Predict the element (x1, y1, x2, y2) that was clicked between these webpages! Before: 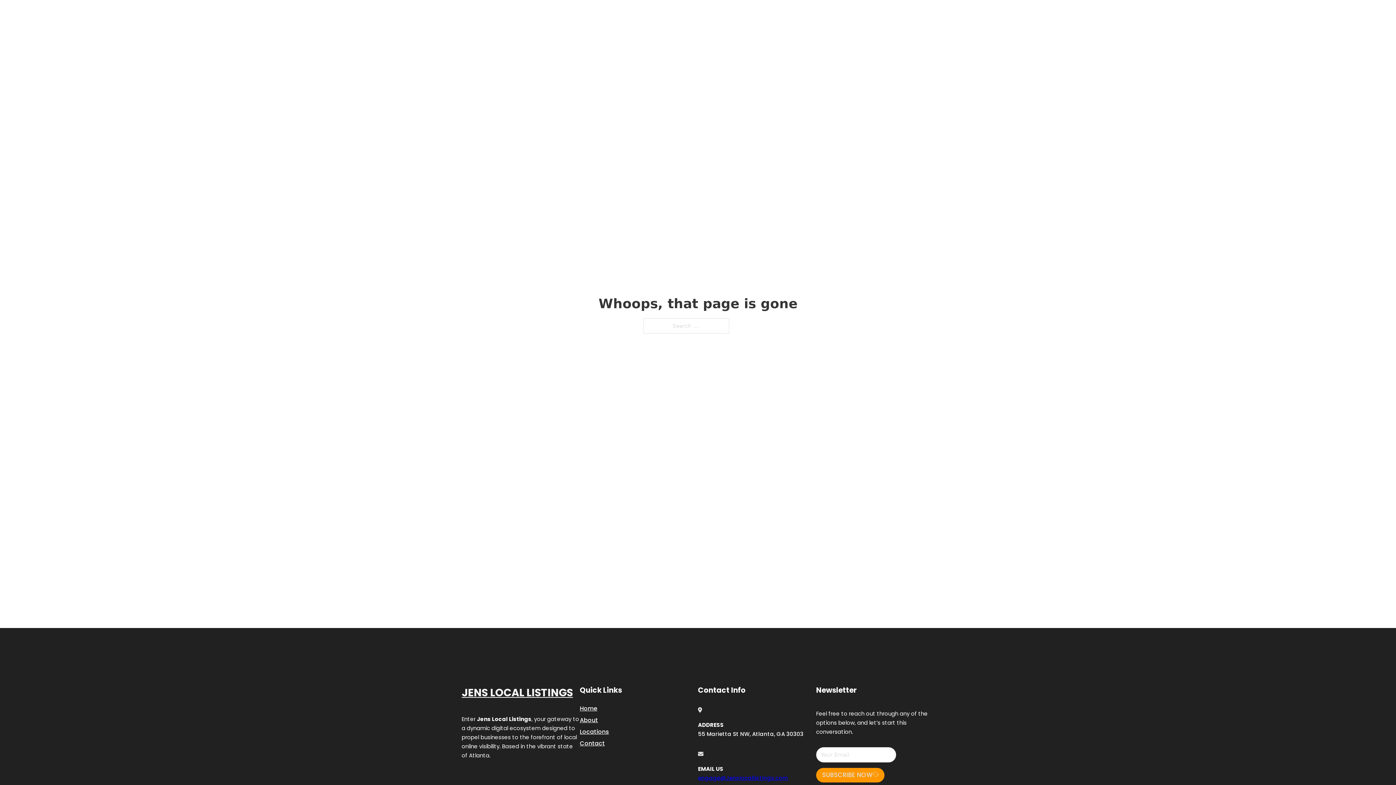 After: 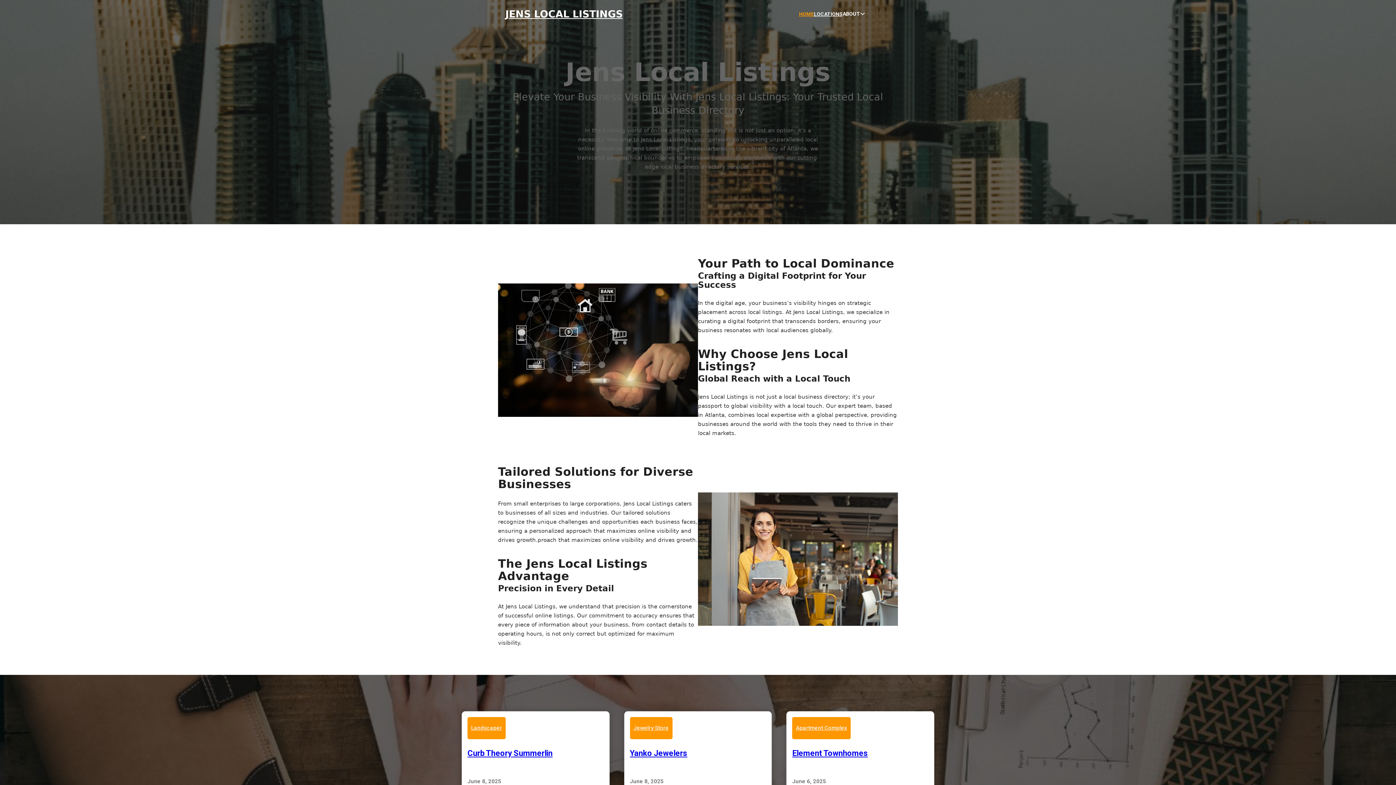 Action: bbox: (461, 684, 573, 702) label: JENS LOCAL LISTINGS